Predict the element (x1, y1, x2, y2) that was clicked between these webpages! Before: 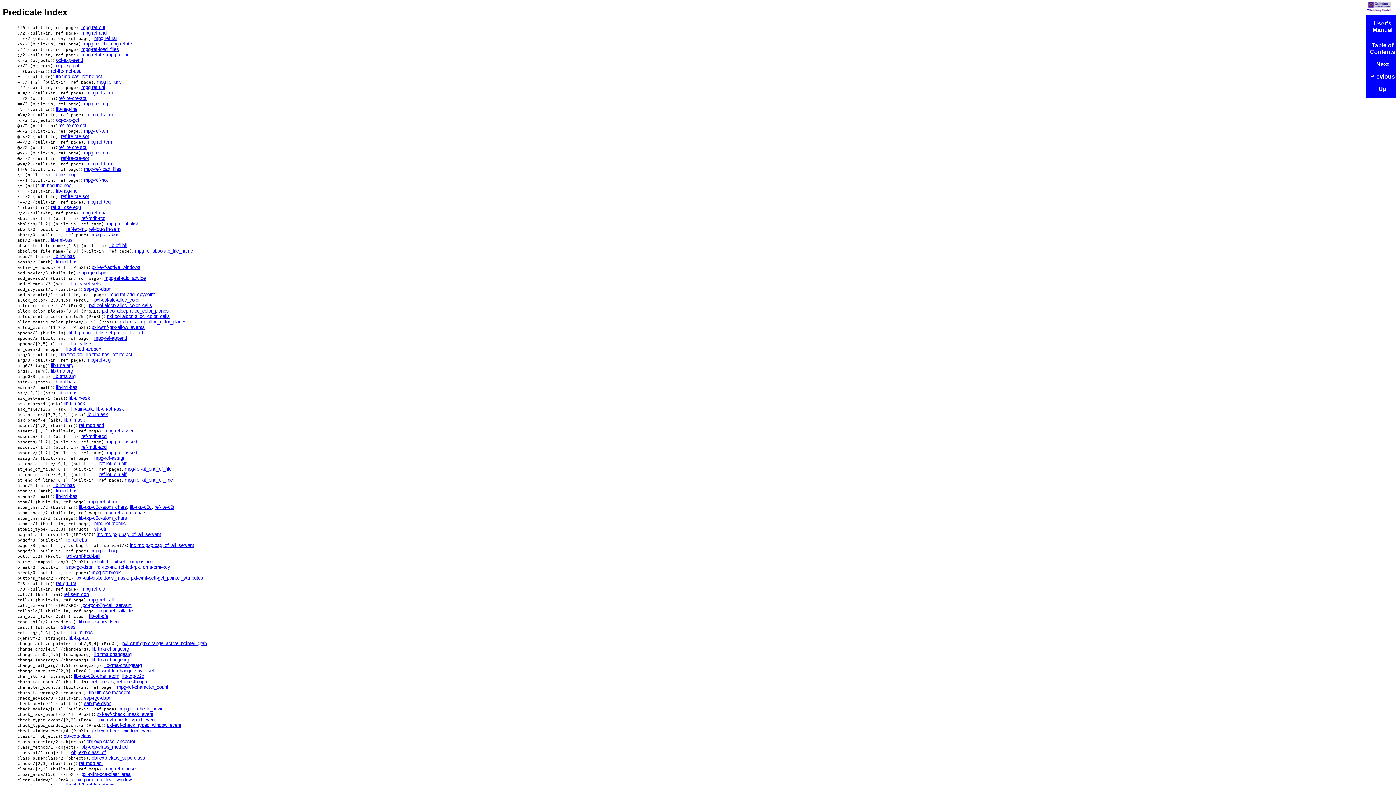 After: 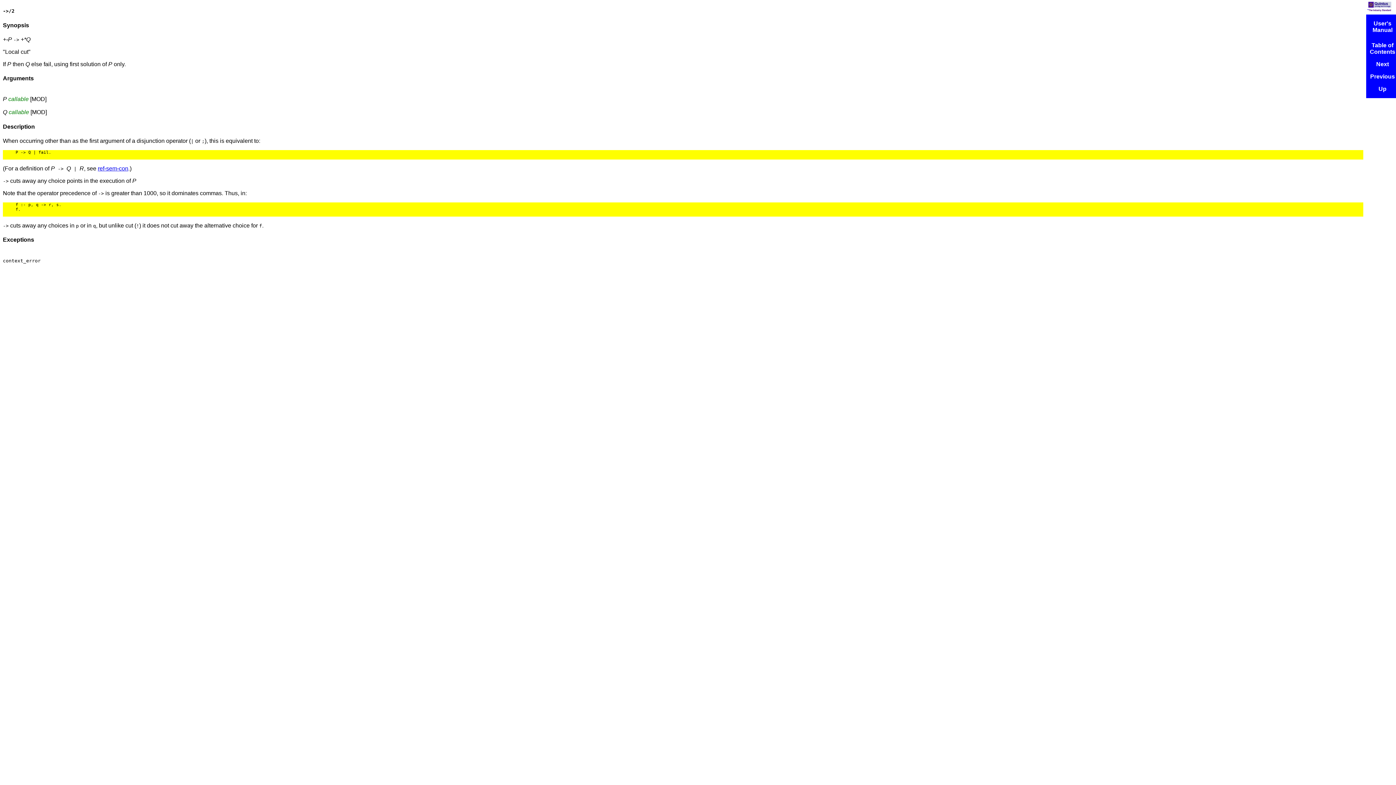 Action: bbox: (84, 41, 106, 46) label: mpg-ref-ith